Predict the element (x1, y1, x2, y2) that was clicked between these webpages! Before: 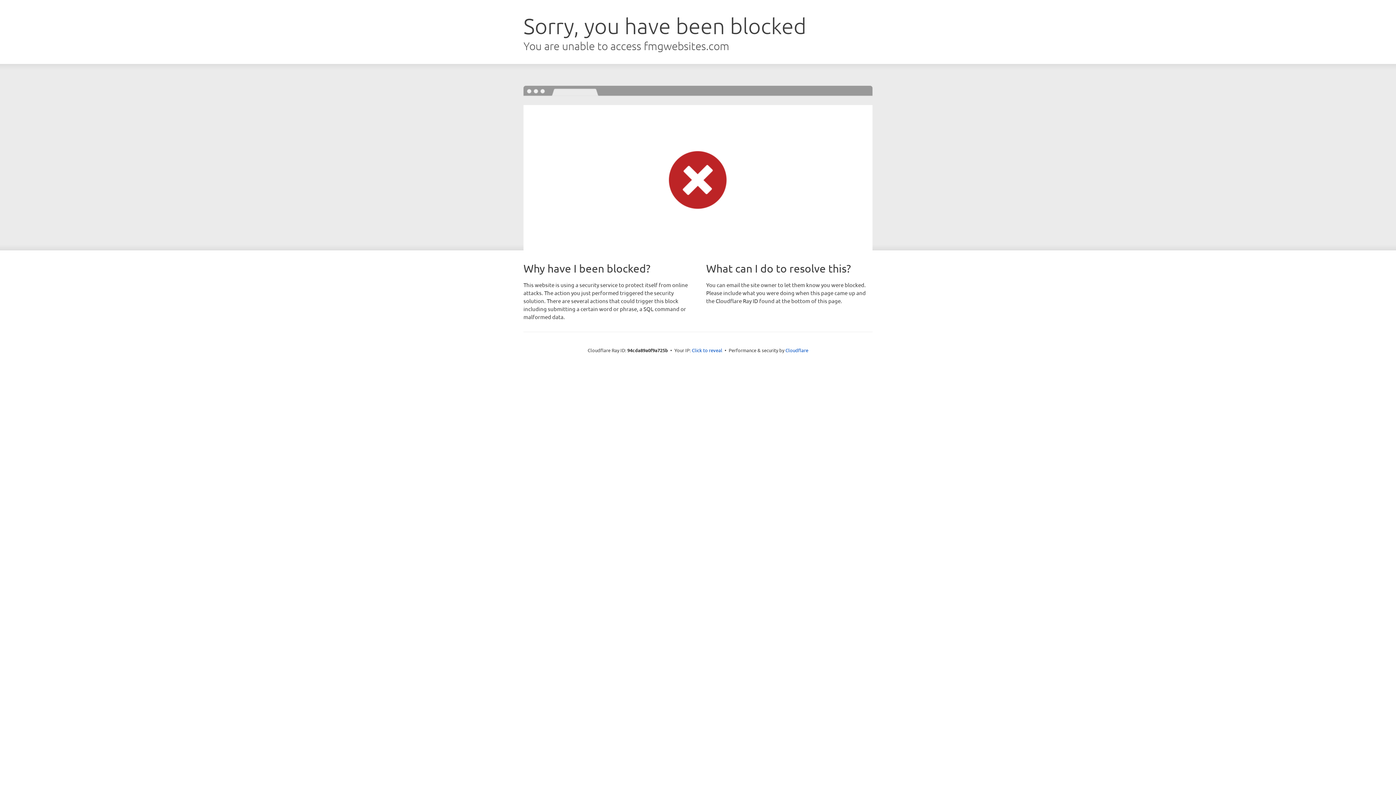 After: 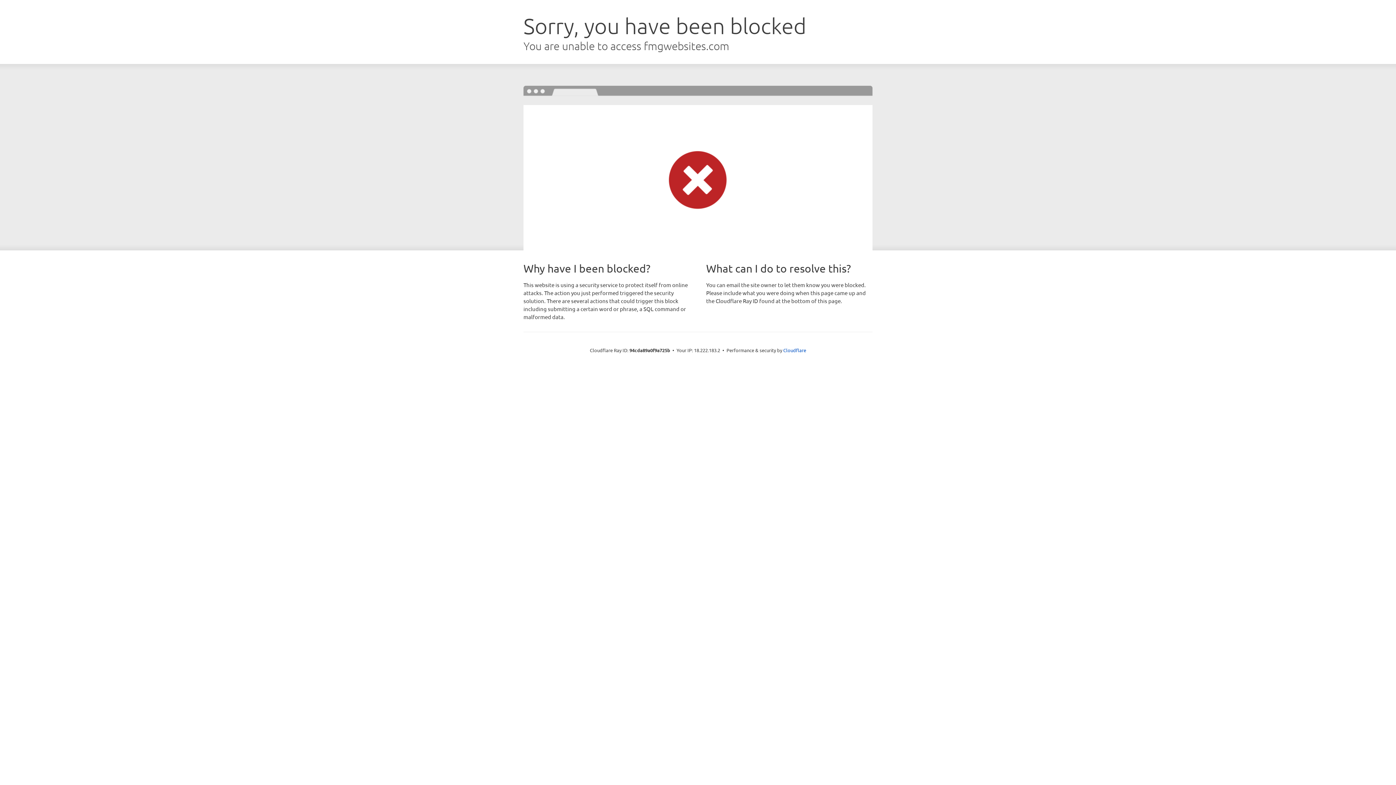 Action: label: Click to reveal bbox: (692, 346, 722, 353)